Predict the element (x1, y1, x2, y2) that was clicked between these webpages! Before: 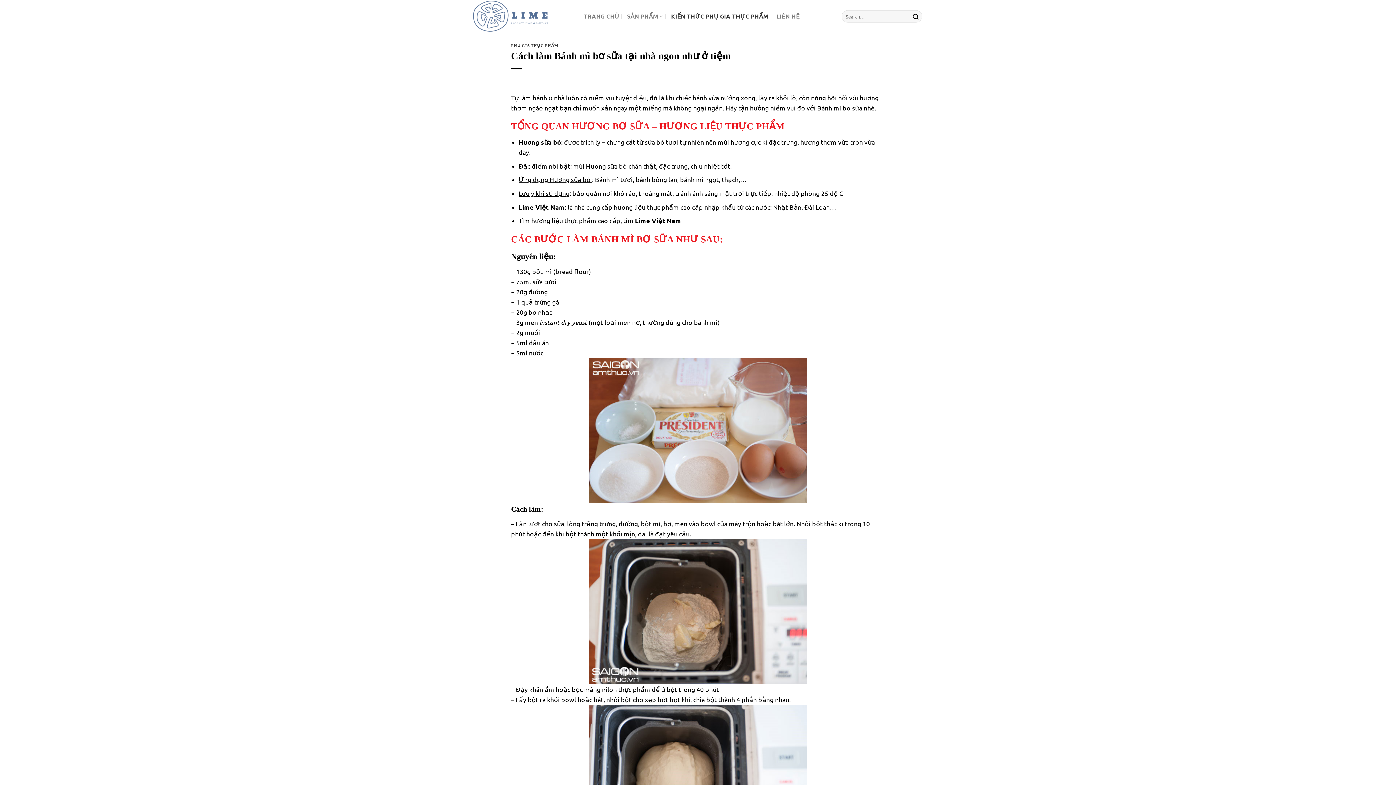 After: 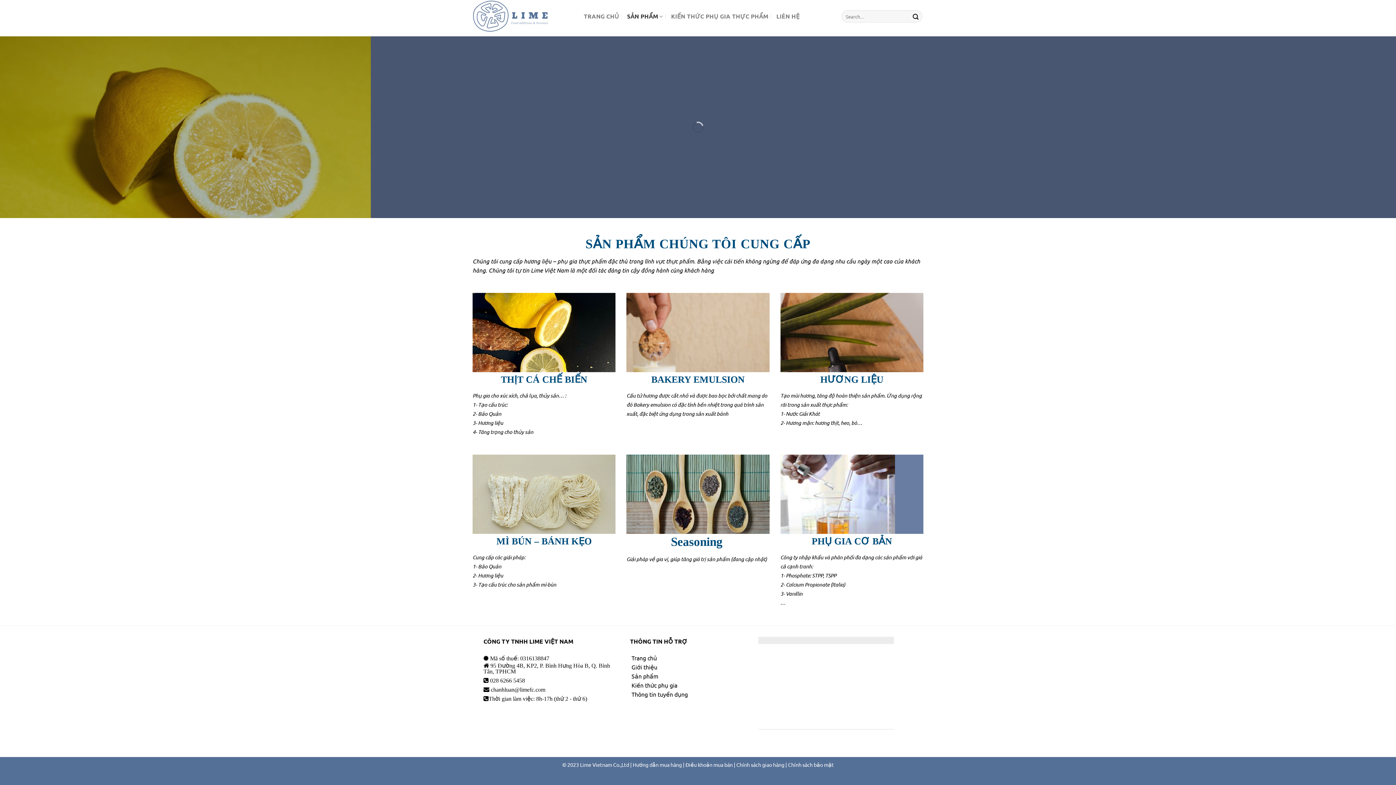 Action: label: SẢN PHẨM bbox: (627, 8, 663, 24)